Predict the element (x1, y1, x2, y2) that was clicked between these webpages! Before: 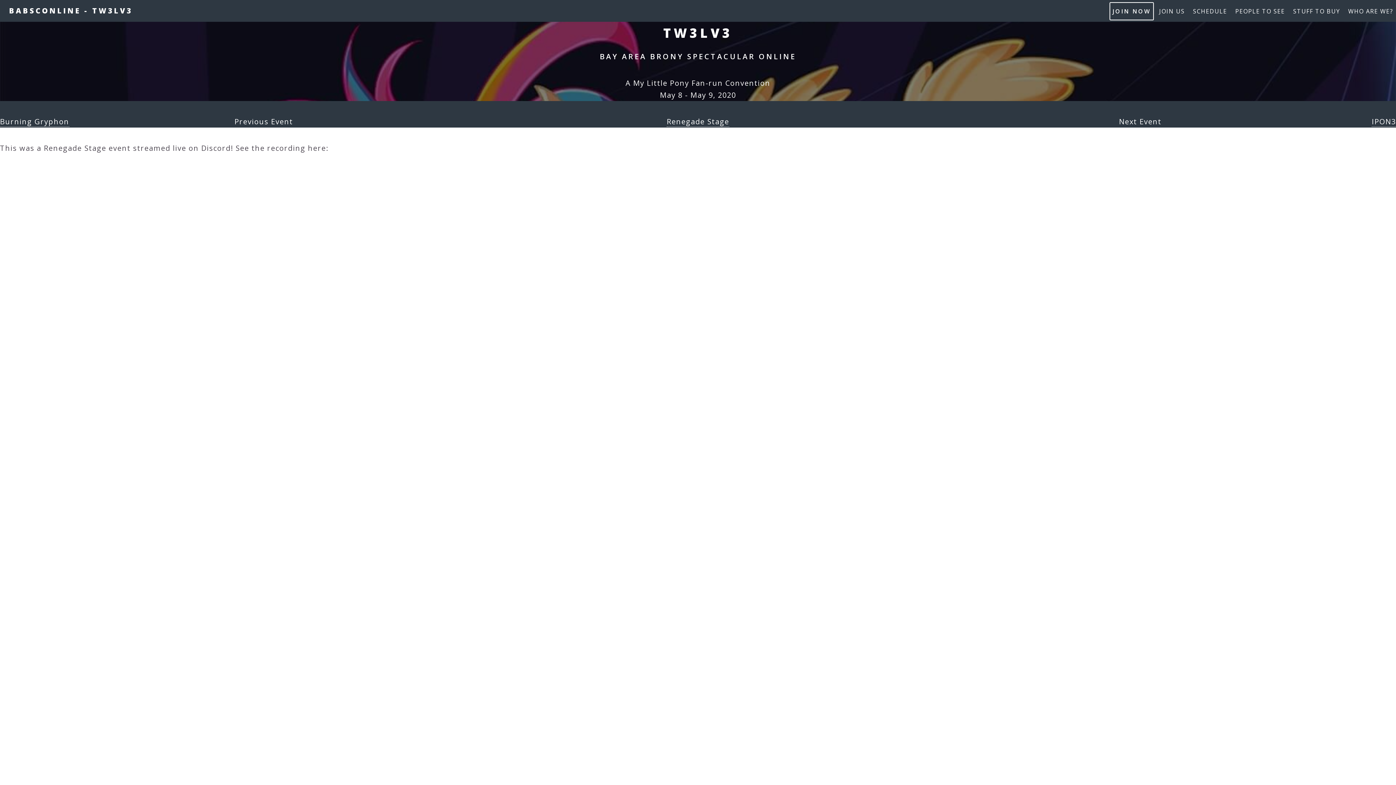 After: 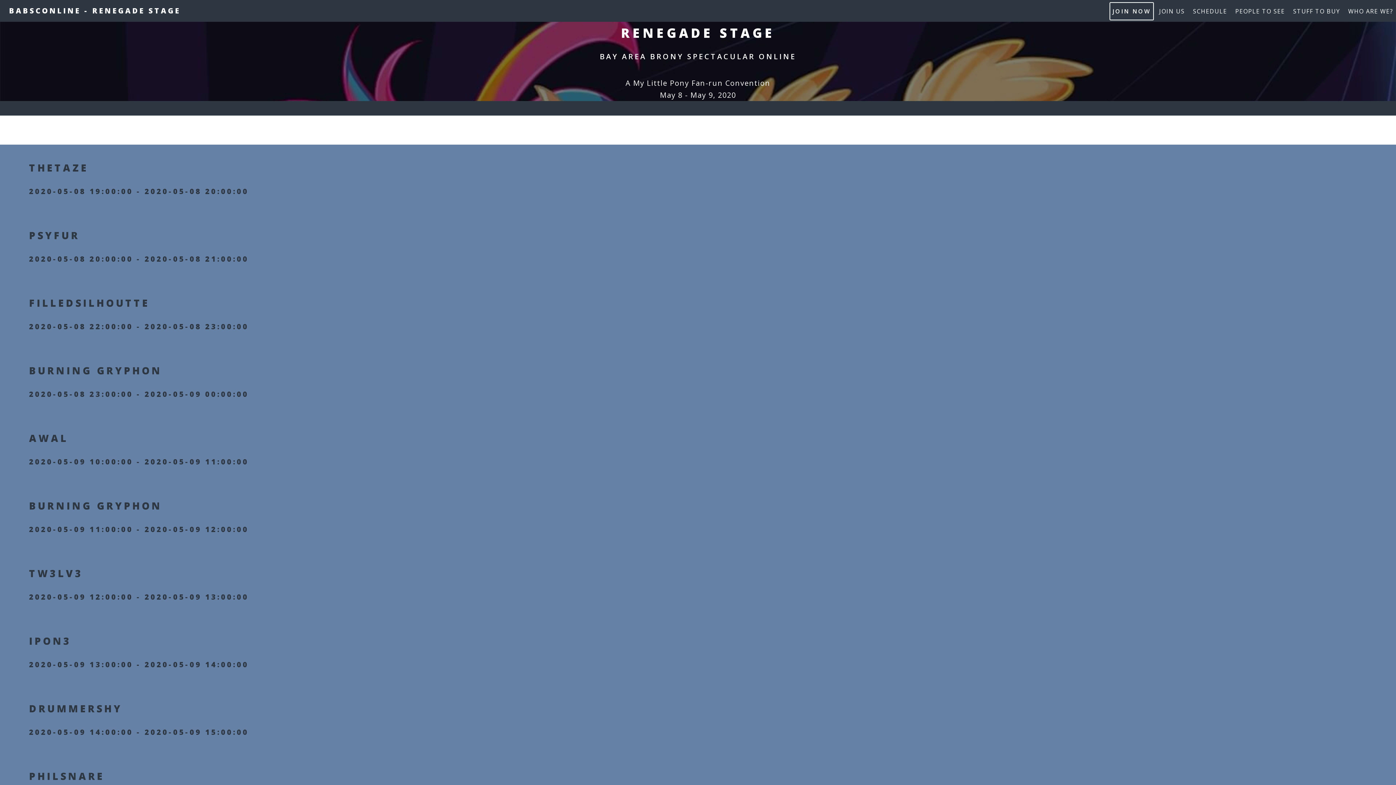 Action: bbox: (666, 116, 729, 126) label: Renegade Stage